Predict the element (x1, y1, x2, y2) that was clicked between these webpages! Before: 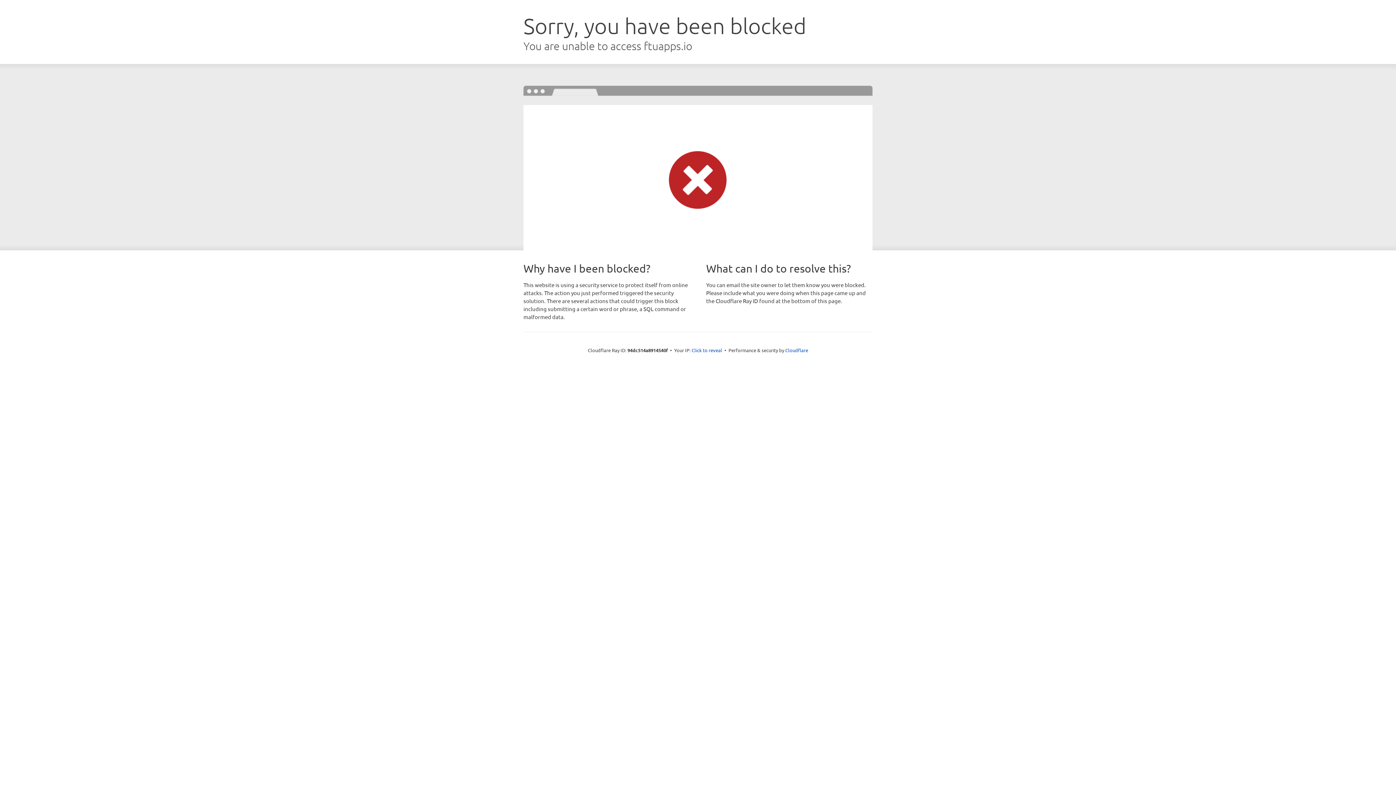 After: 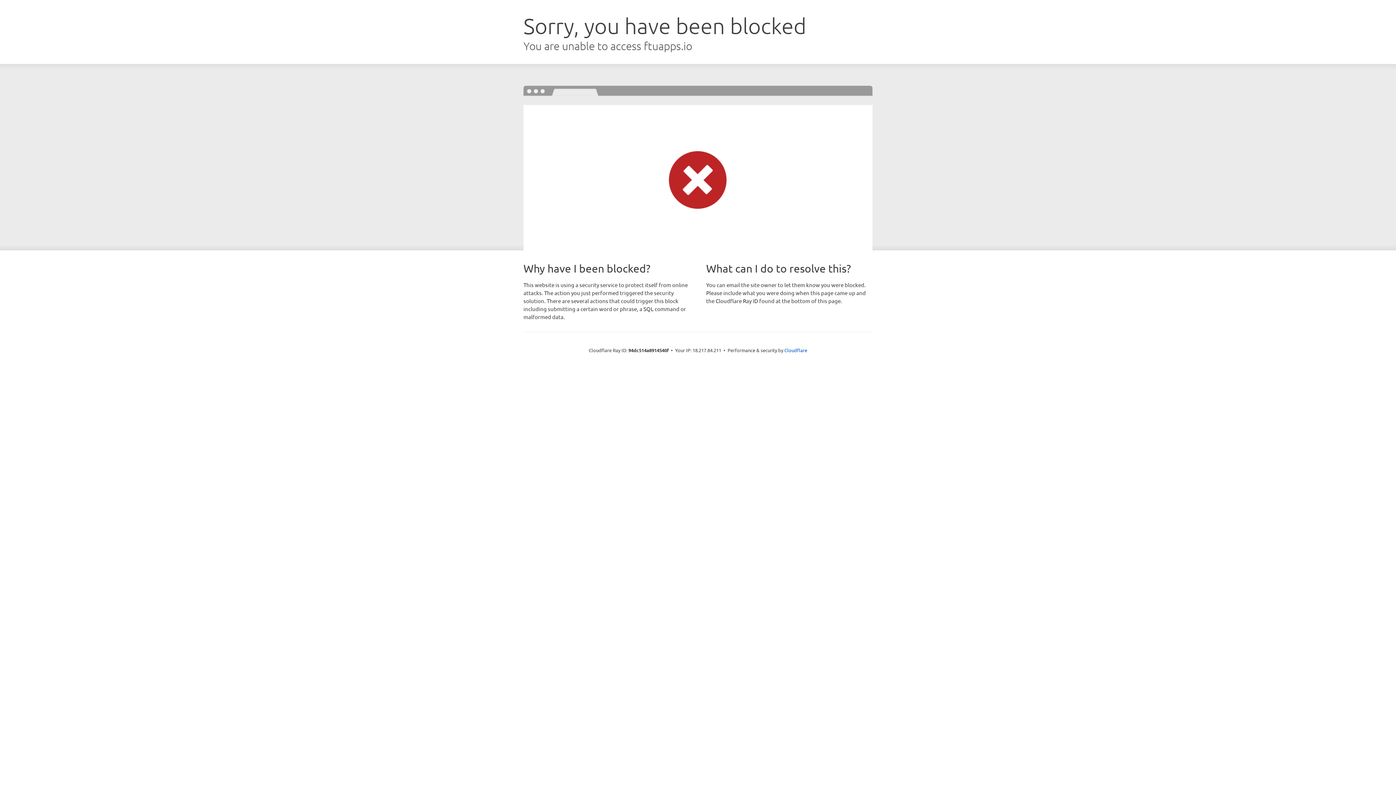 Action: bbox: (691, 346, 722, 353) label: Click to reveal